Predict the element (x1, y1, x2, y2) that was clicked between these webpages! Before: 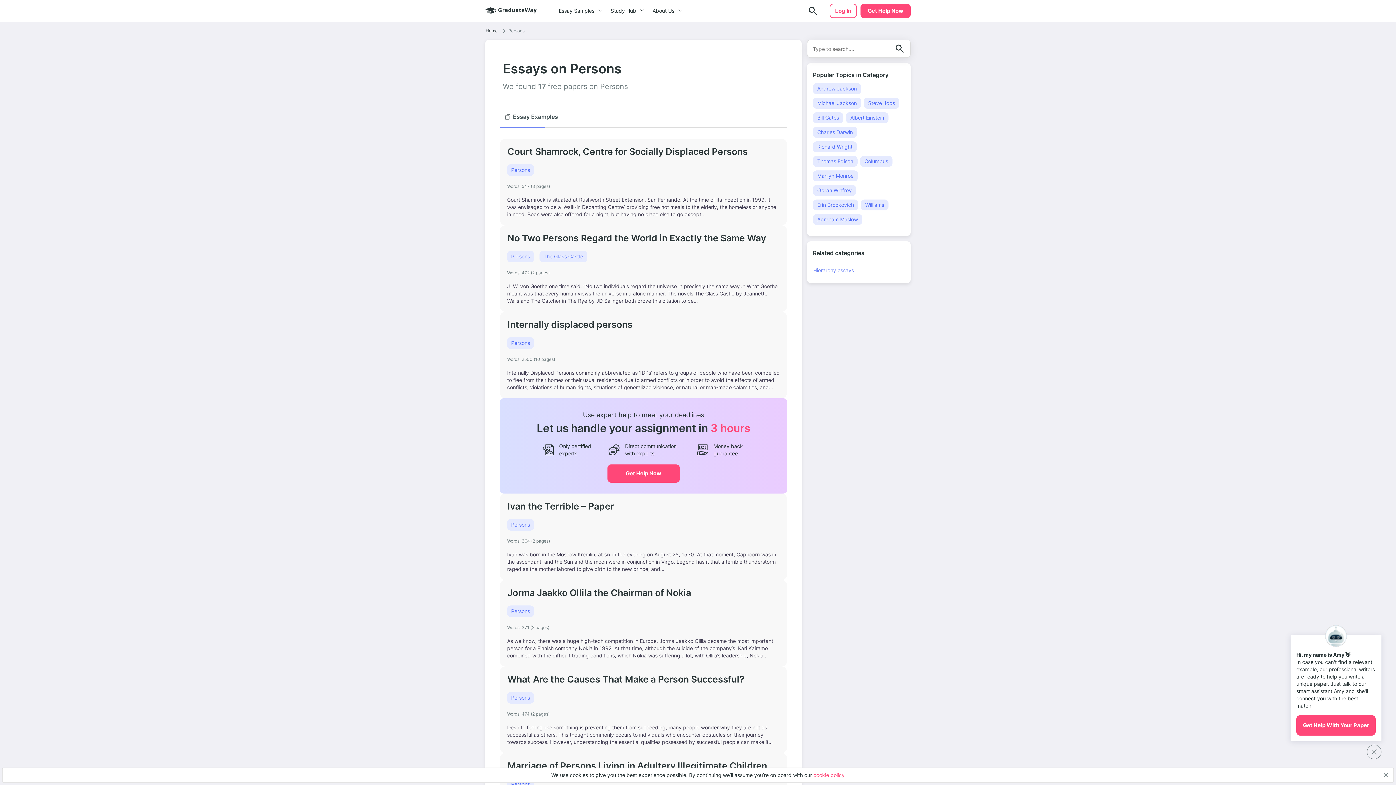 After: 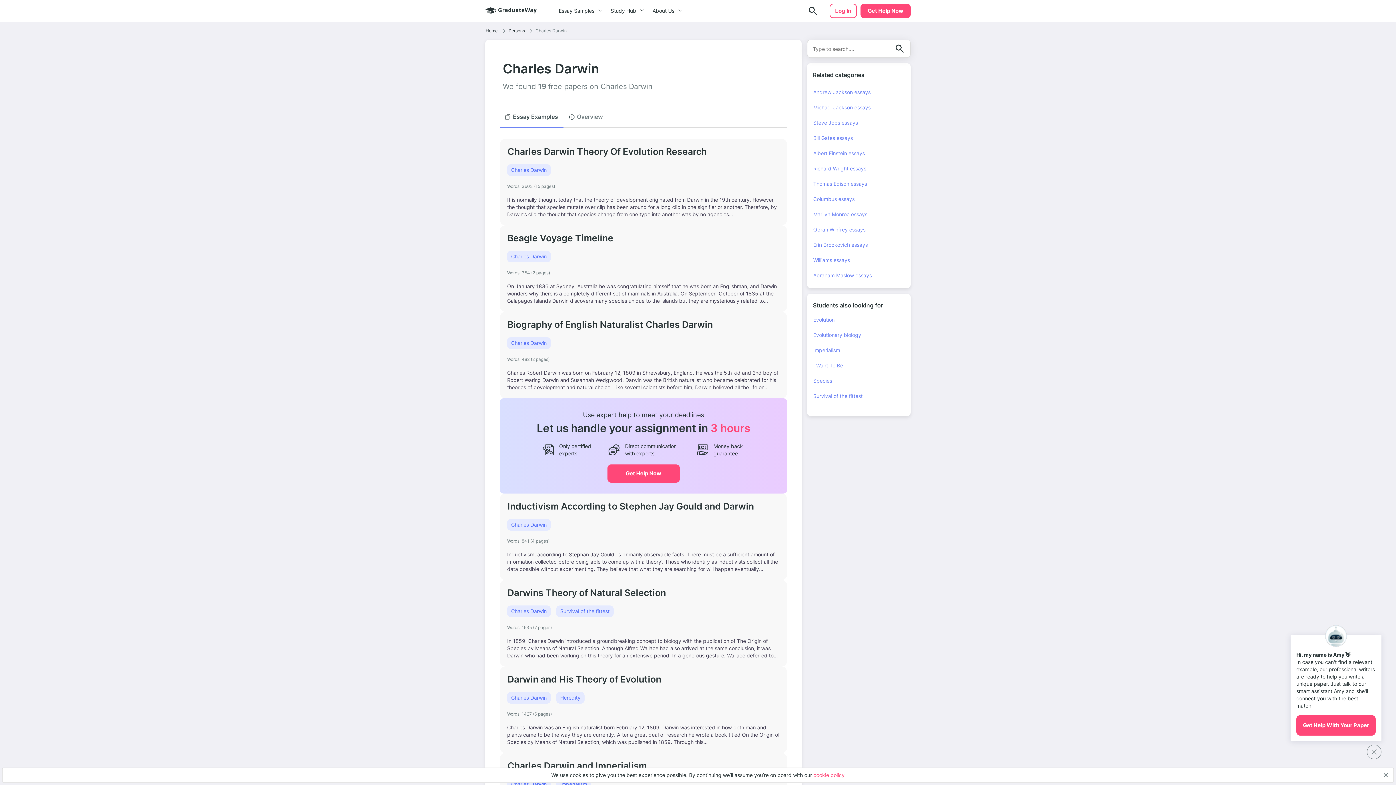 Action: bbox: (817, 128, 853, 135) label: Charles Darwin